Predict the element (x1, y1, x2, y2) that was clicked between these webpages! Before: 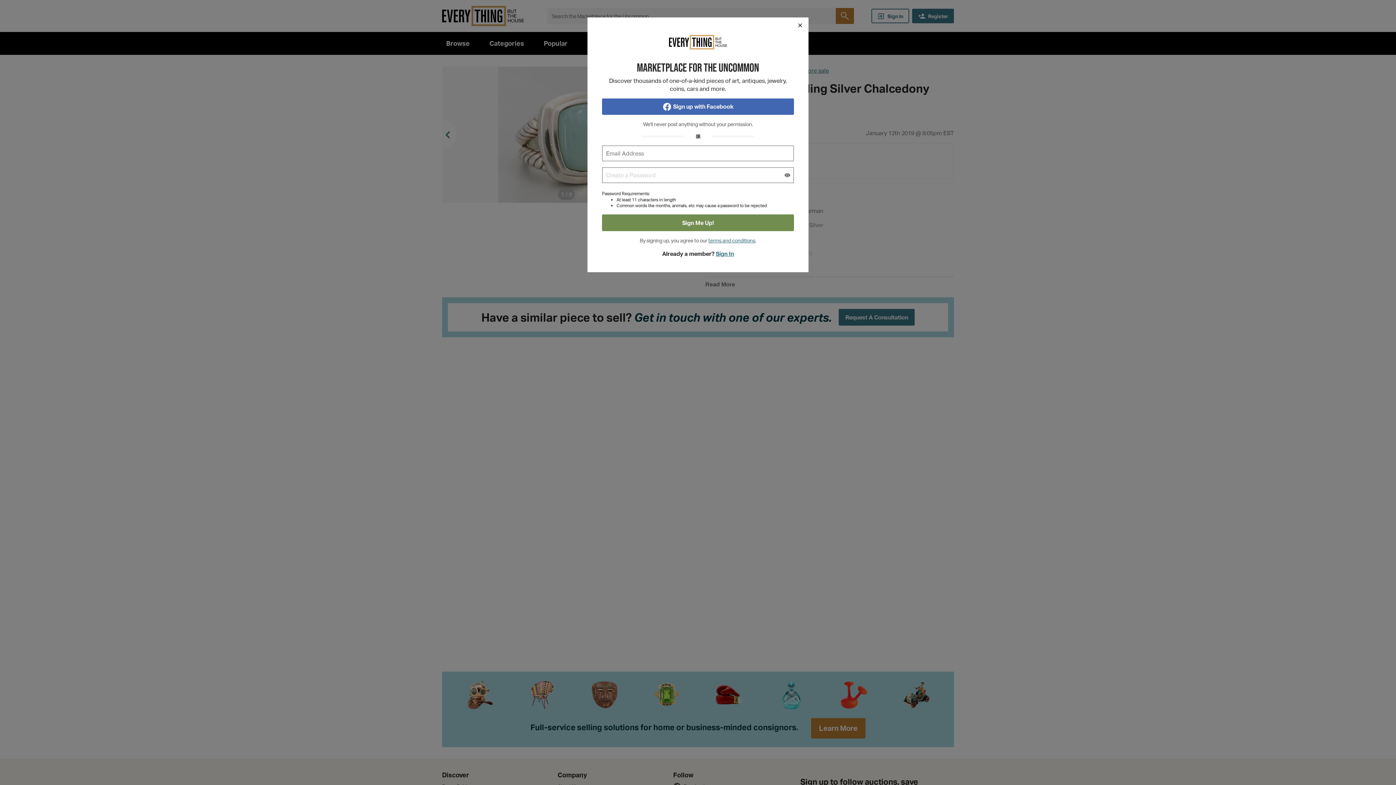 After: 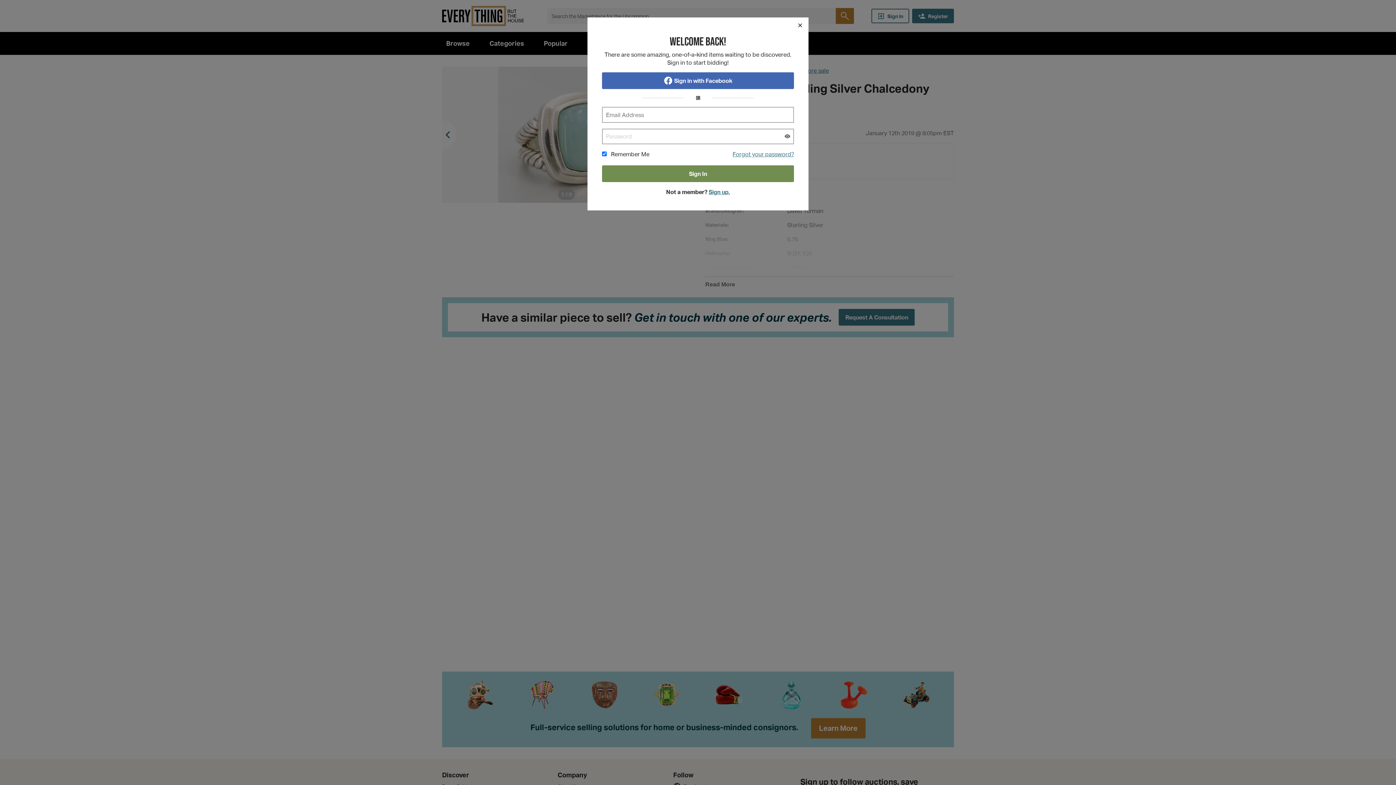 Action: label: Sign In bbox: (715, 250, 734, 257)